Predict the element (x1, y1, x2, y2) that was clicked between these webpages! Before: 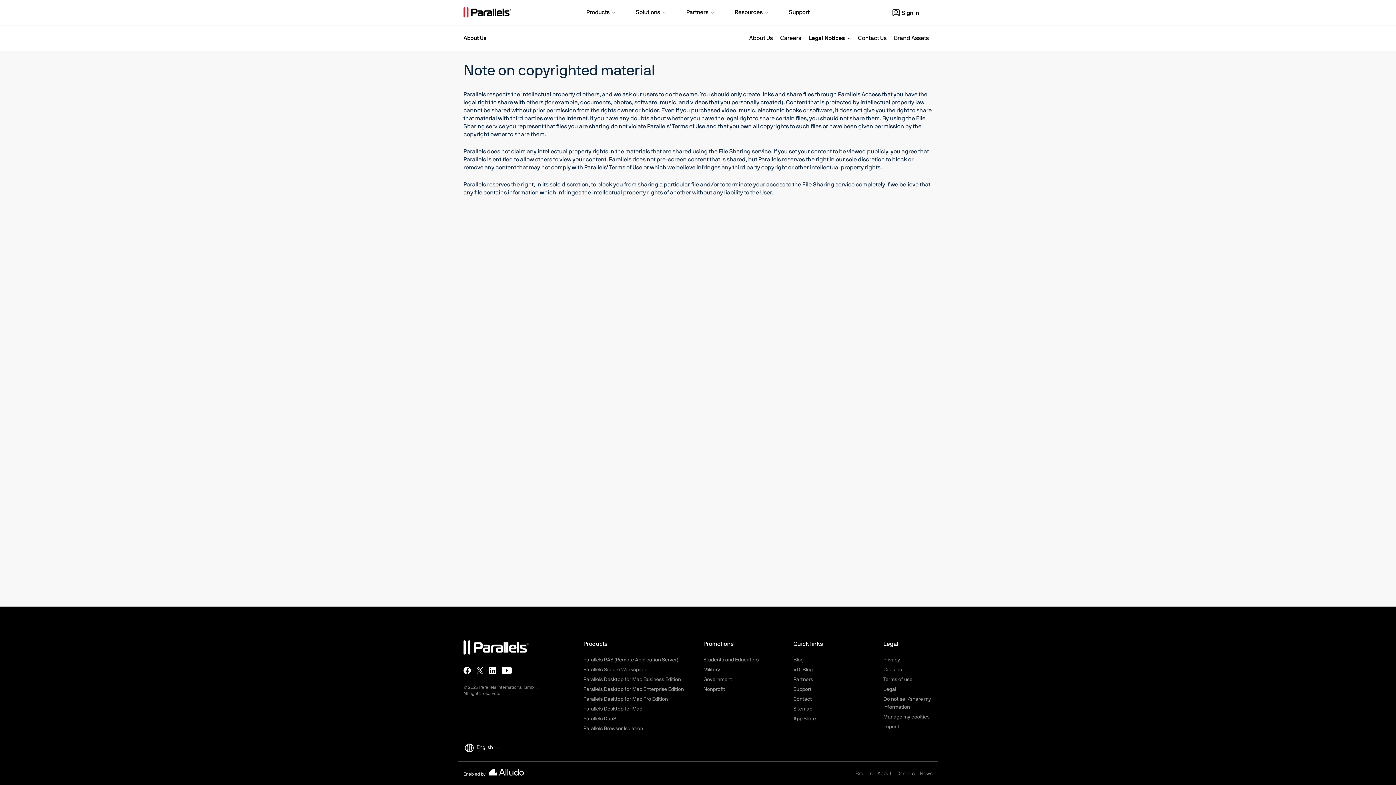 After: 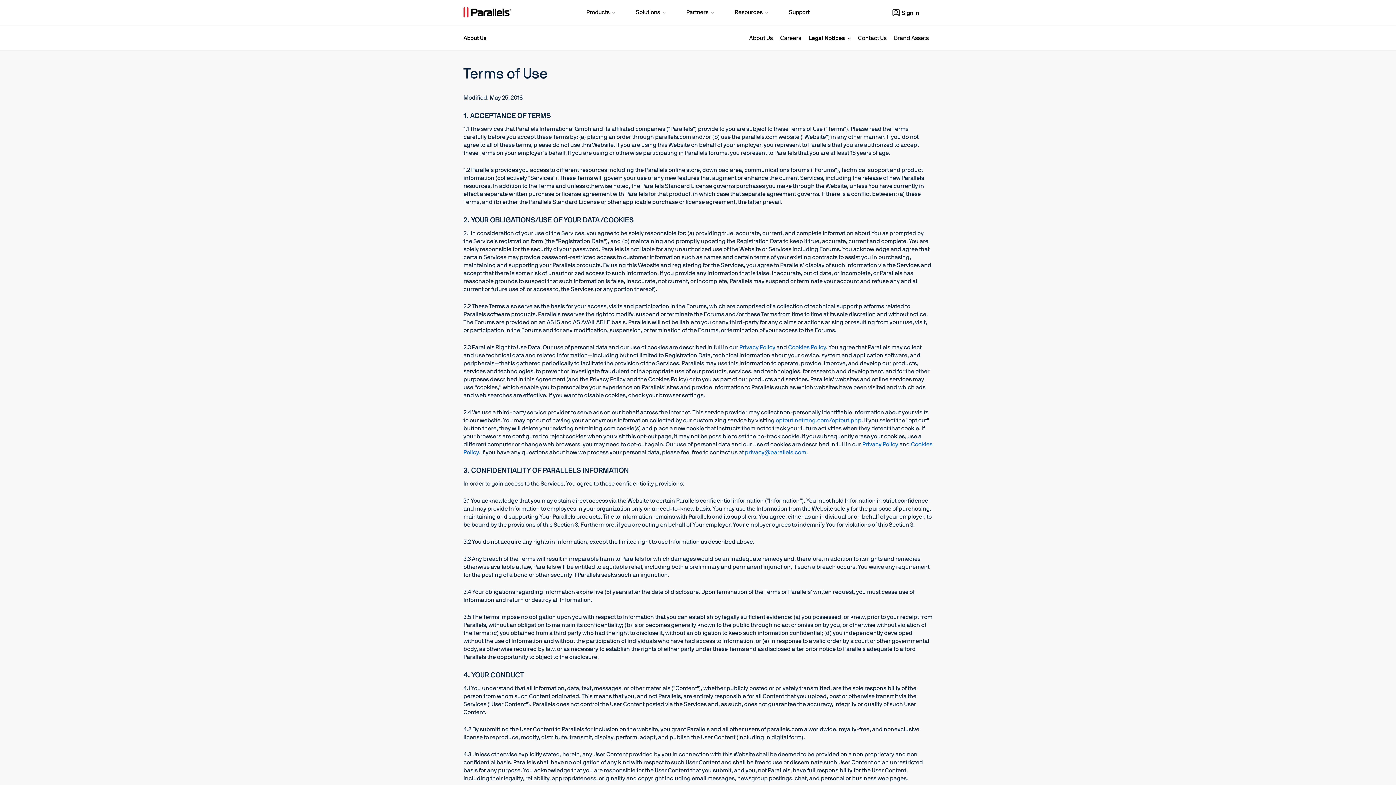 Action: bbox: (883, 677, 912, 682) label: Terms of use